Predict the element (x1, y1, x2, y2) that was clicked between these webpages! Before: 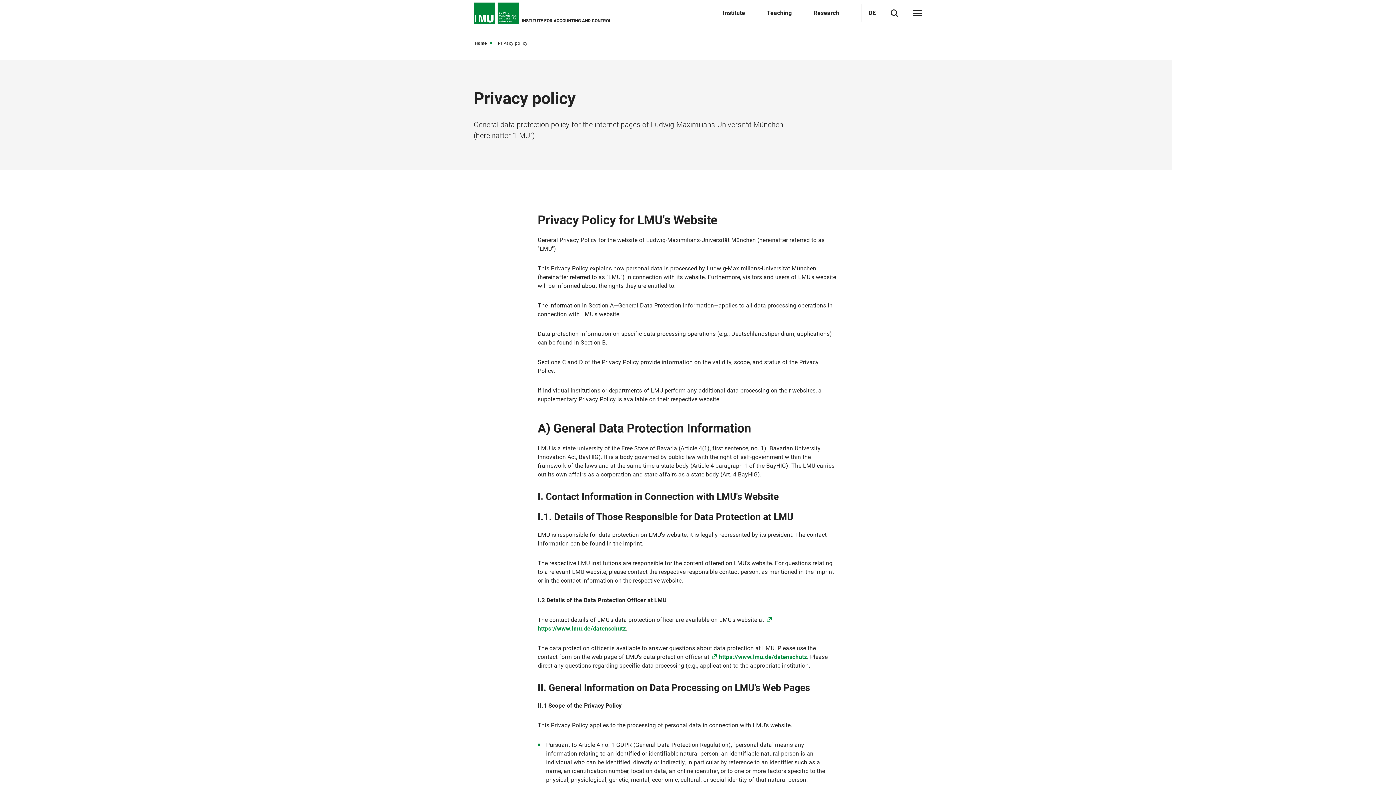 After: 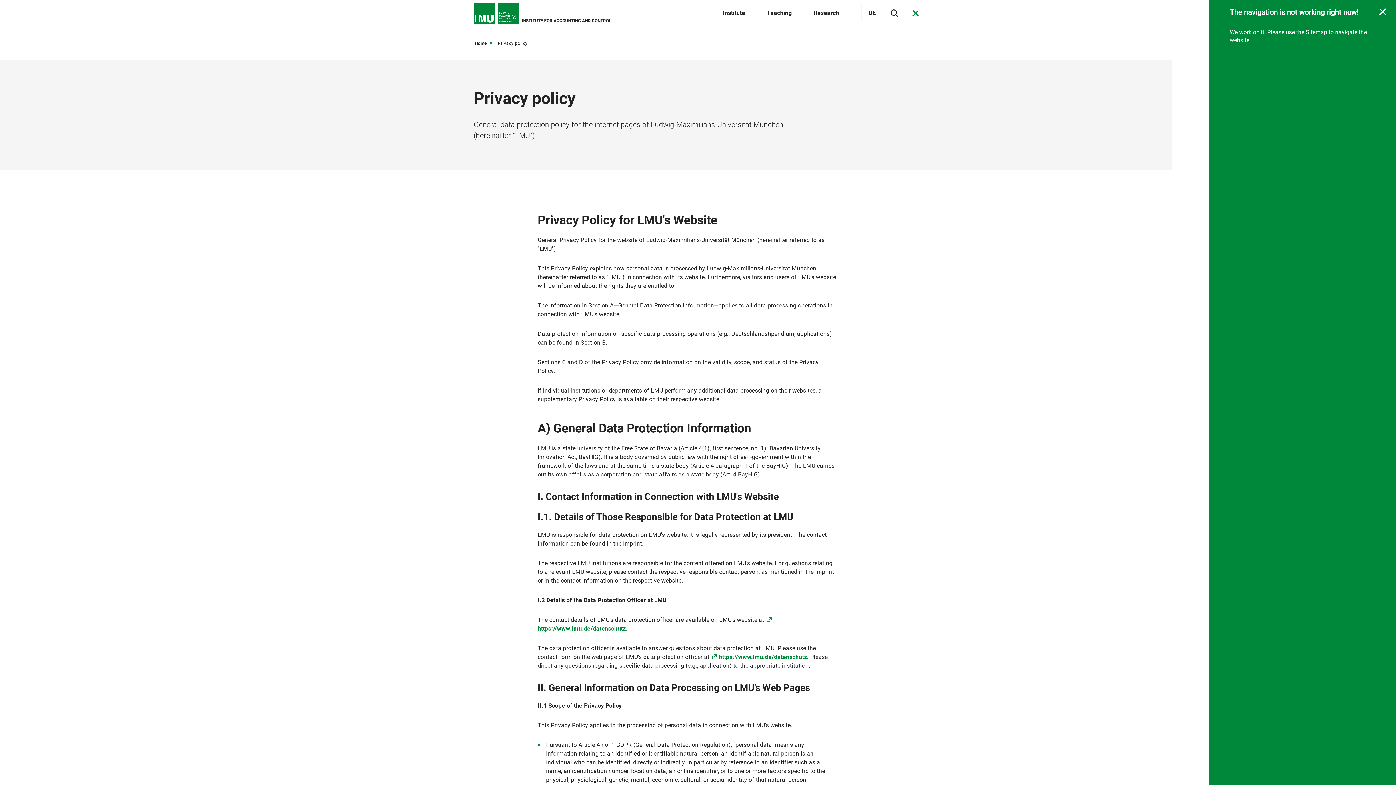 Action: bbox: (913, 10, 922, 16)